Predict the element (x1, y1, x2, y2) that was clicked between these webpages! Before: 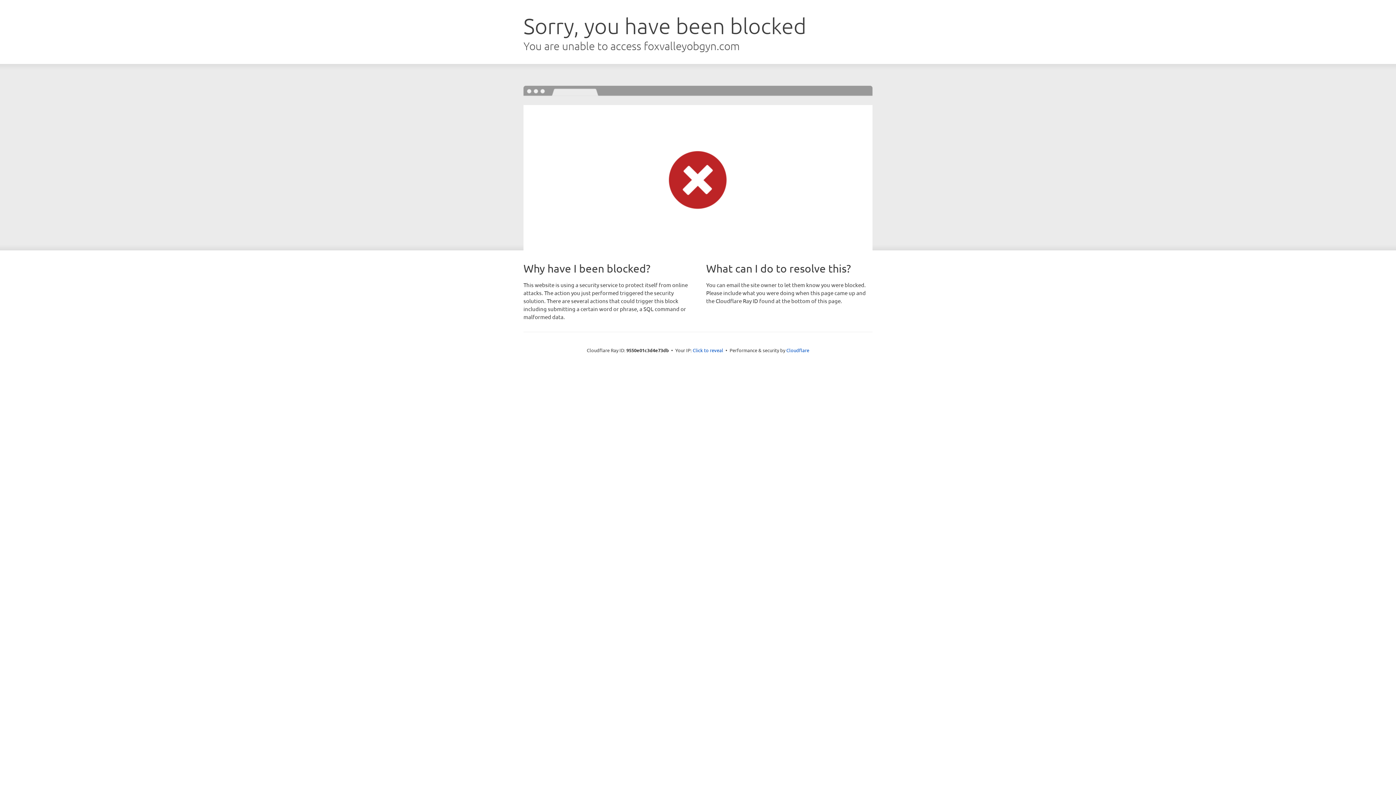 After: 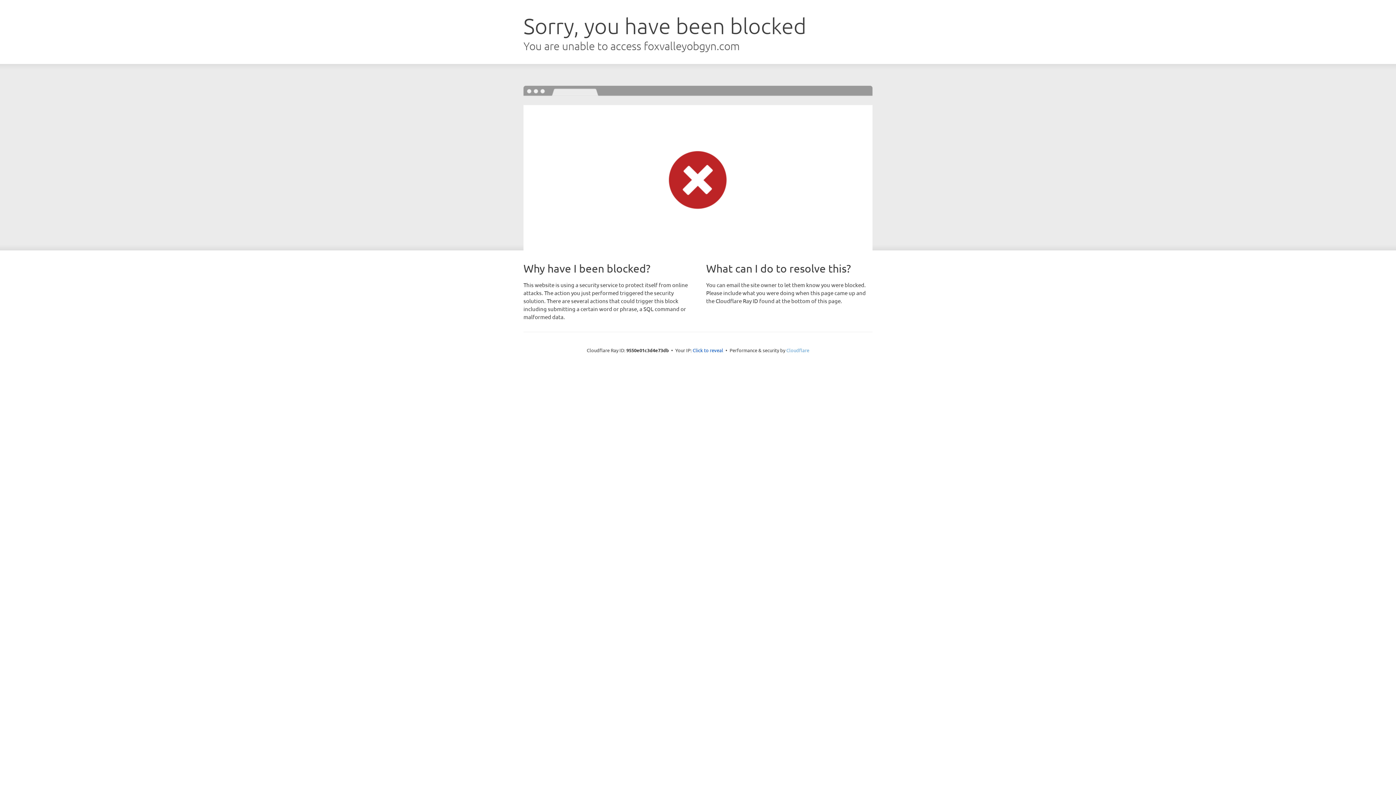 Action: bbox: (786, 347, 809, 353) label: Cloudflare